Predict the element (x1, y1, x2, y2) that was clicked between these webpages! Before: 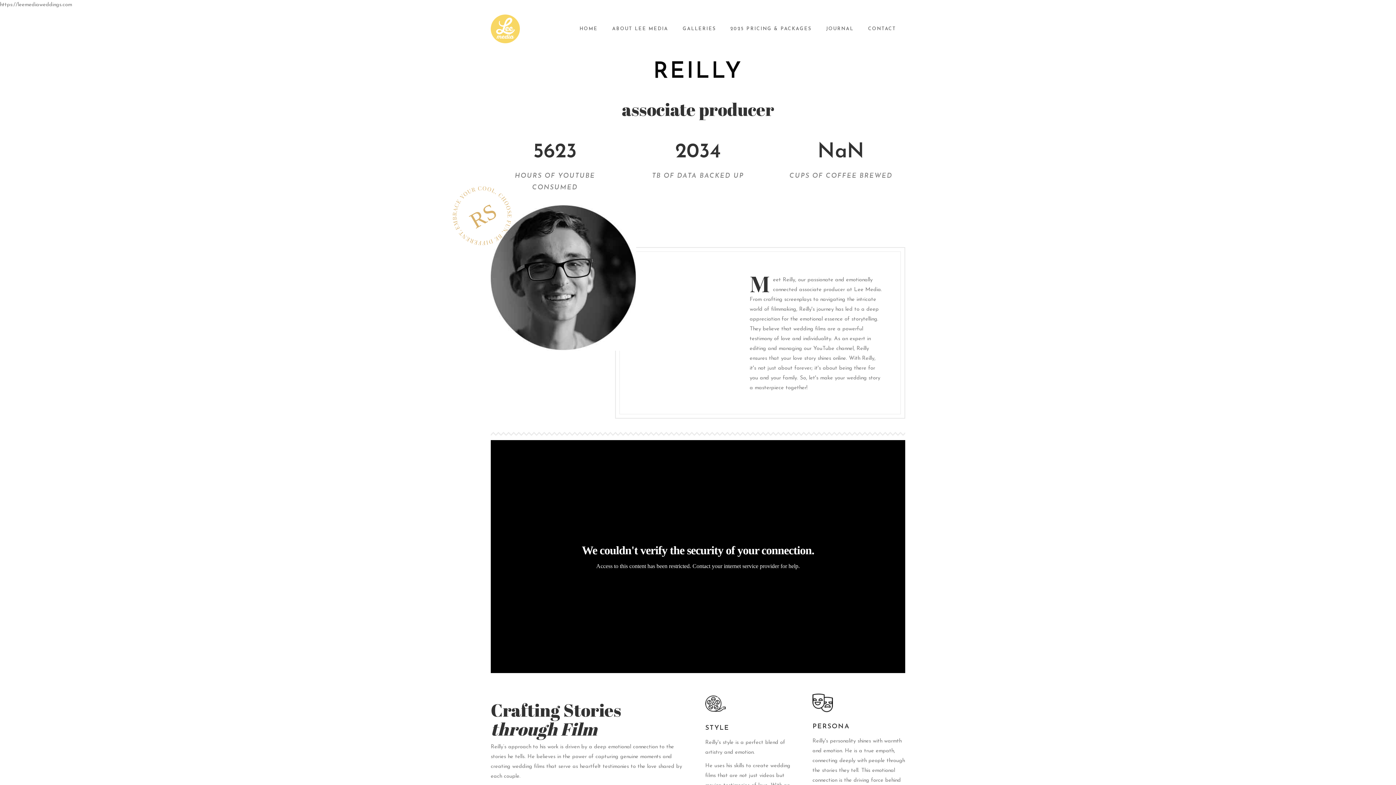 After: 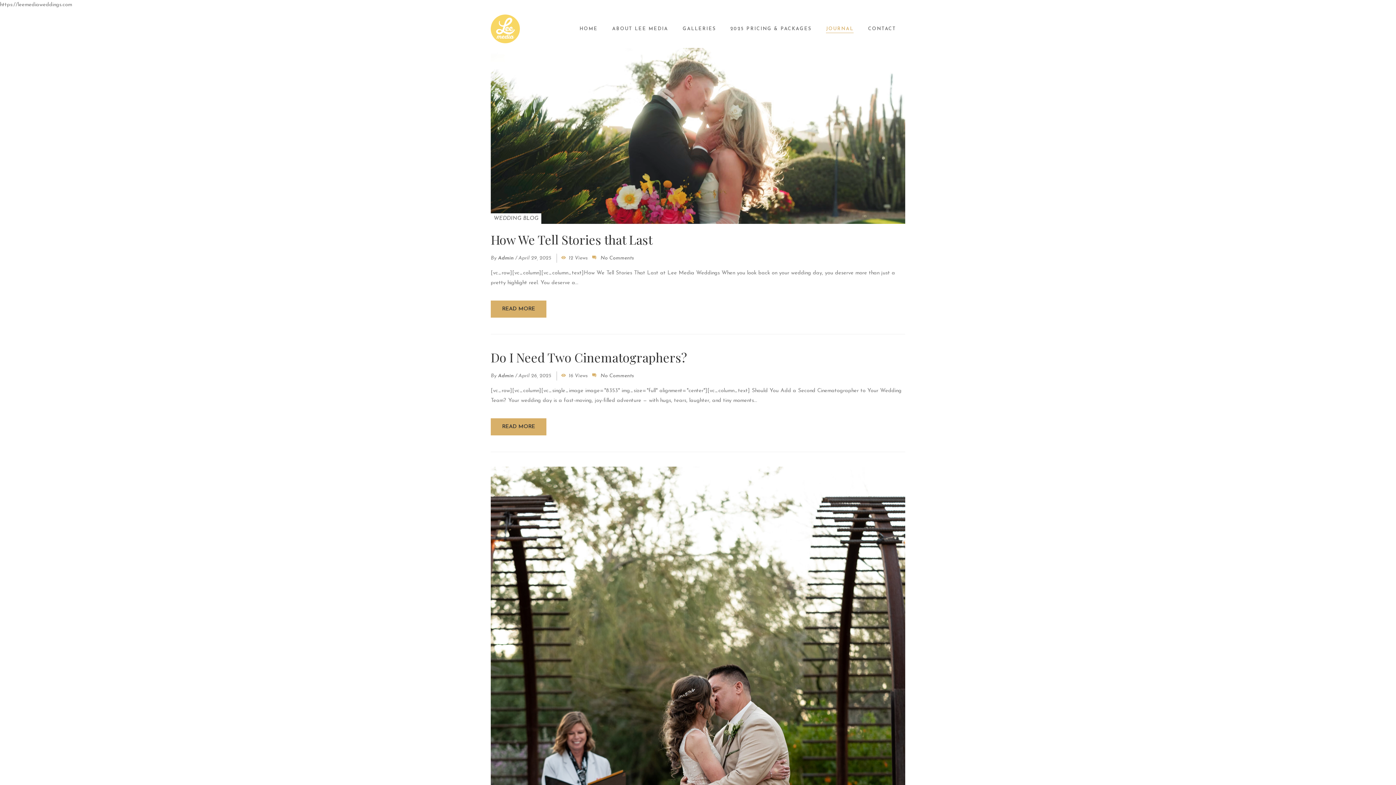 Action: label: JOURNAL bbox: (818, 9, 861, 48)